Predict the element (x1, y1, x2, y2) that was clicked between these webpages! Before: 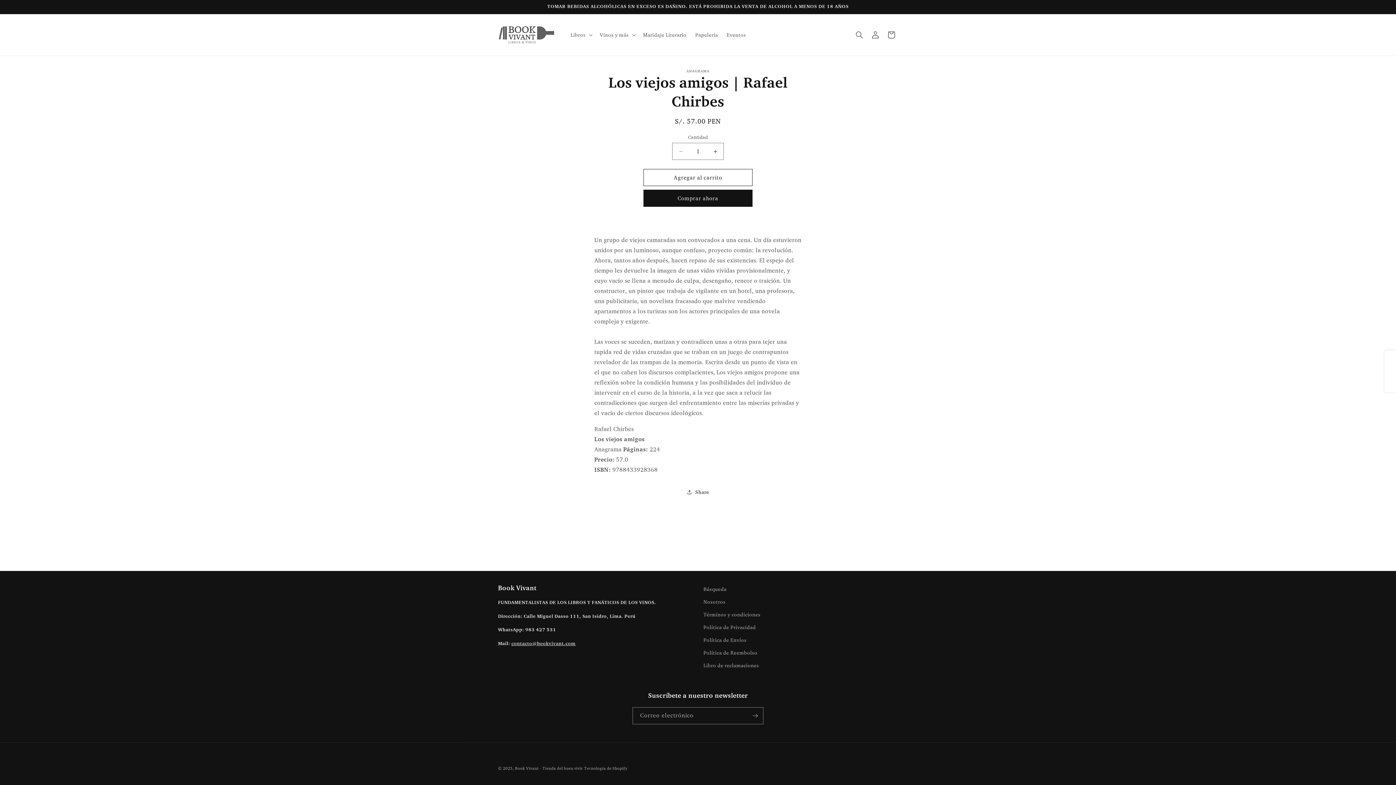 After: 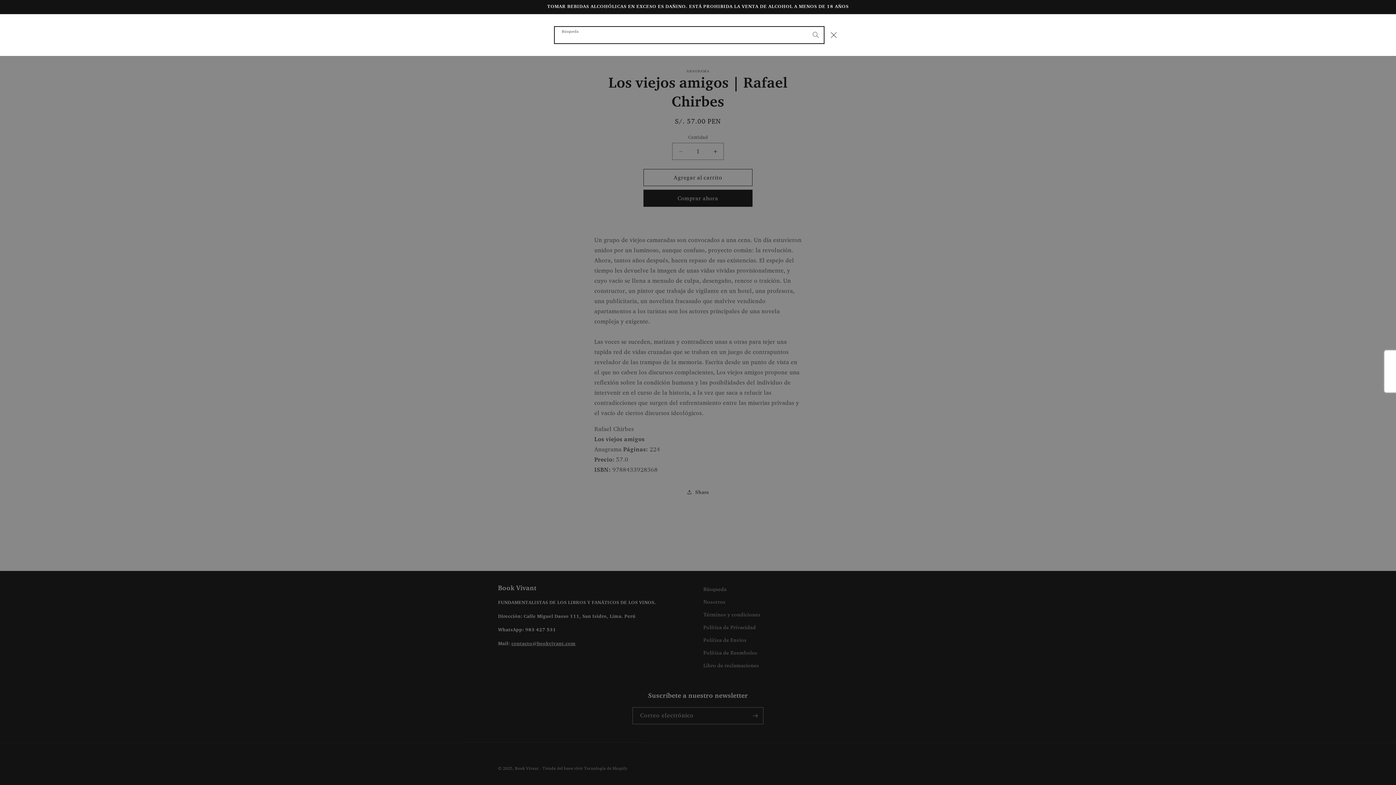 Action: label: Búsqueda bbox: (851, 26, 867, 42)